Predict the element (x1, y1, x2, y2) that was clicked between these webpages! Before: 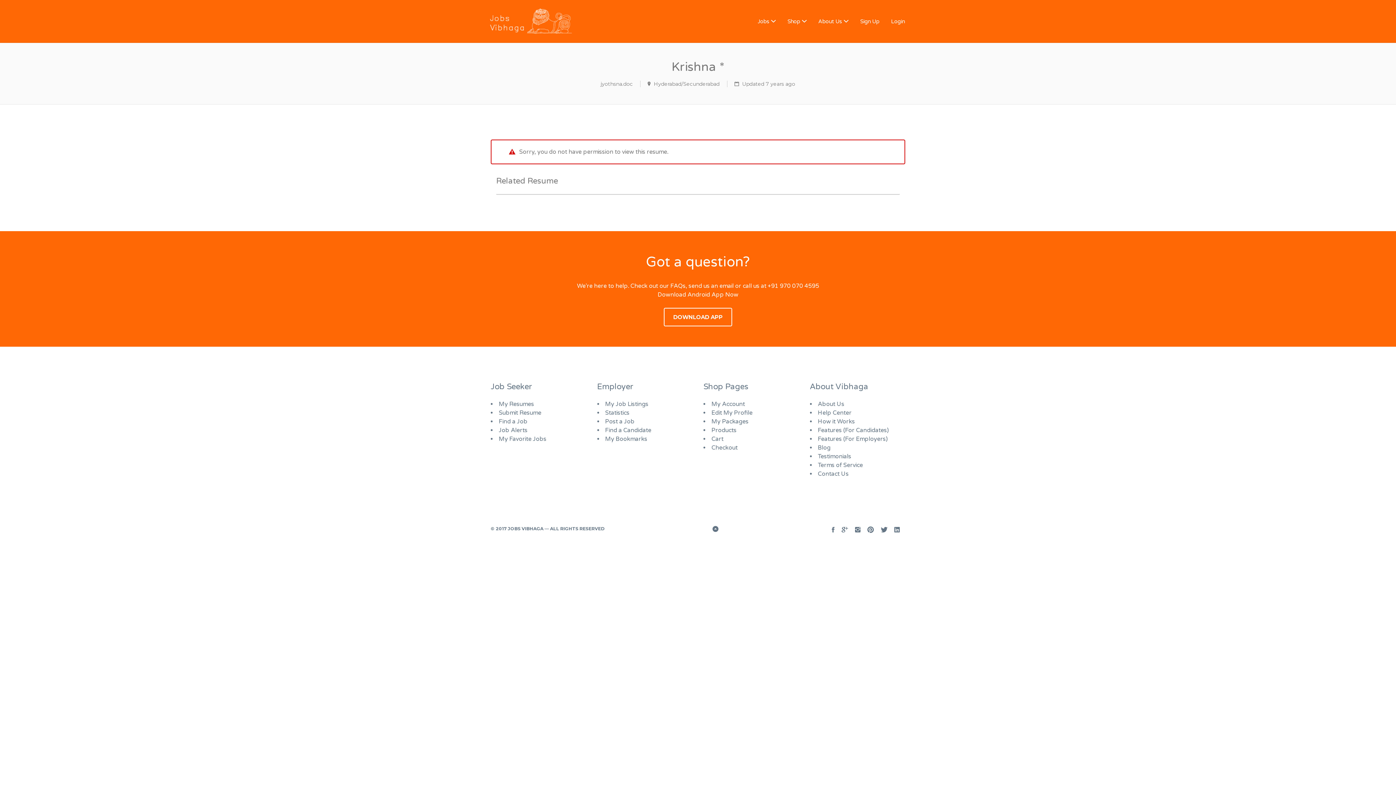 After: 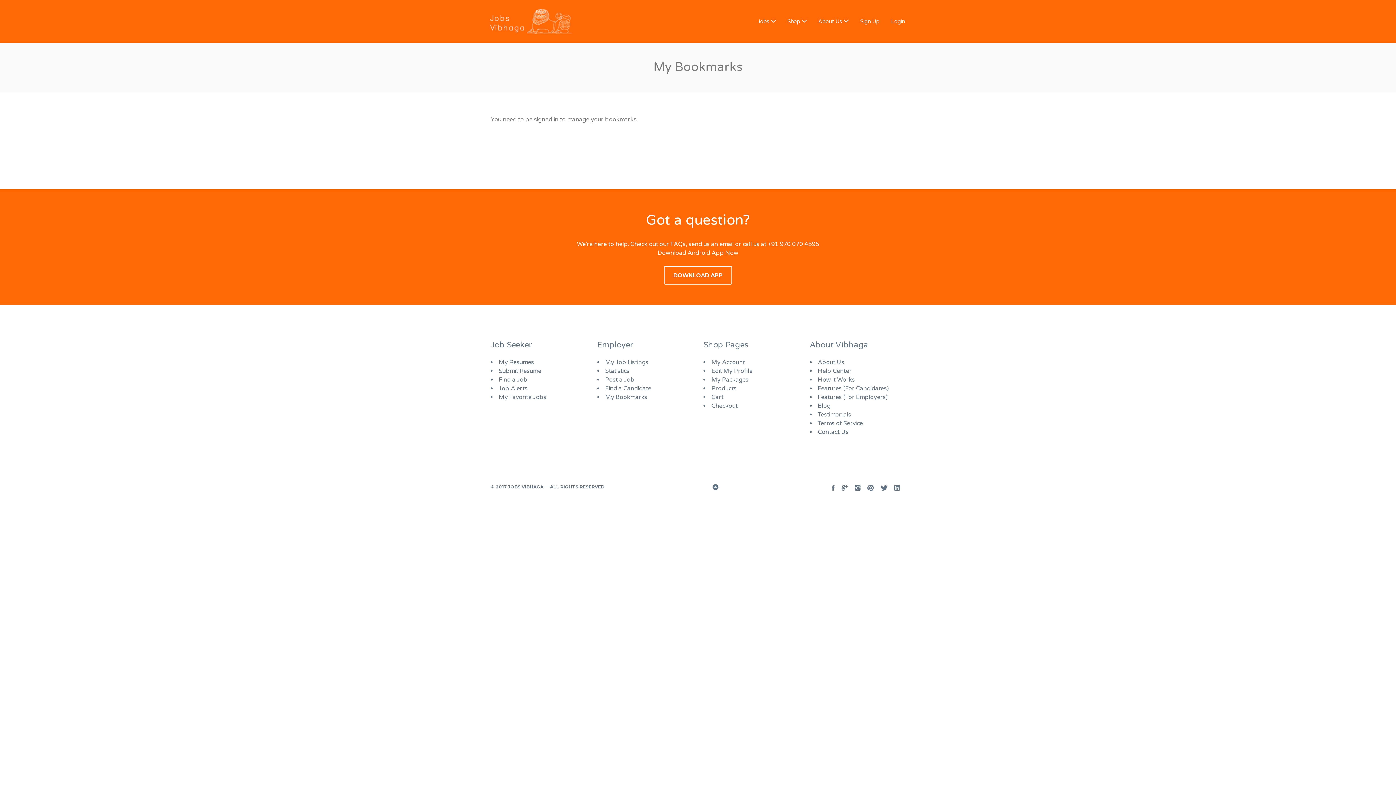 Action: label: My Bookmarks bbox: (605, 435, 647, 442)